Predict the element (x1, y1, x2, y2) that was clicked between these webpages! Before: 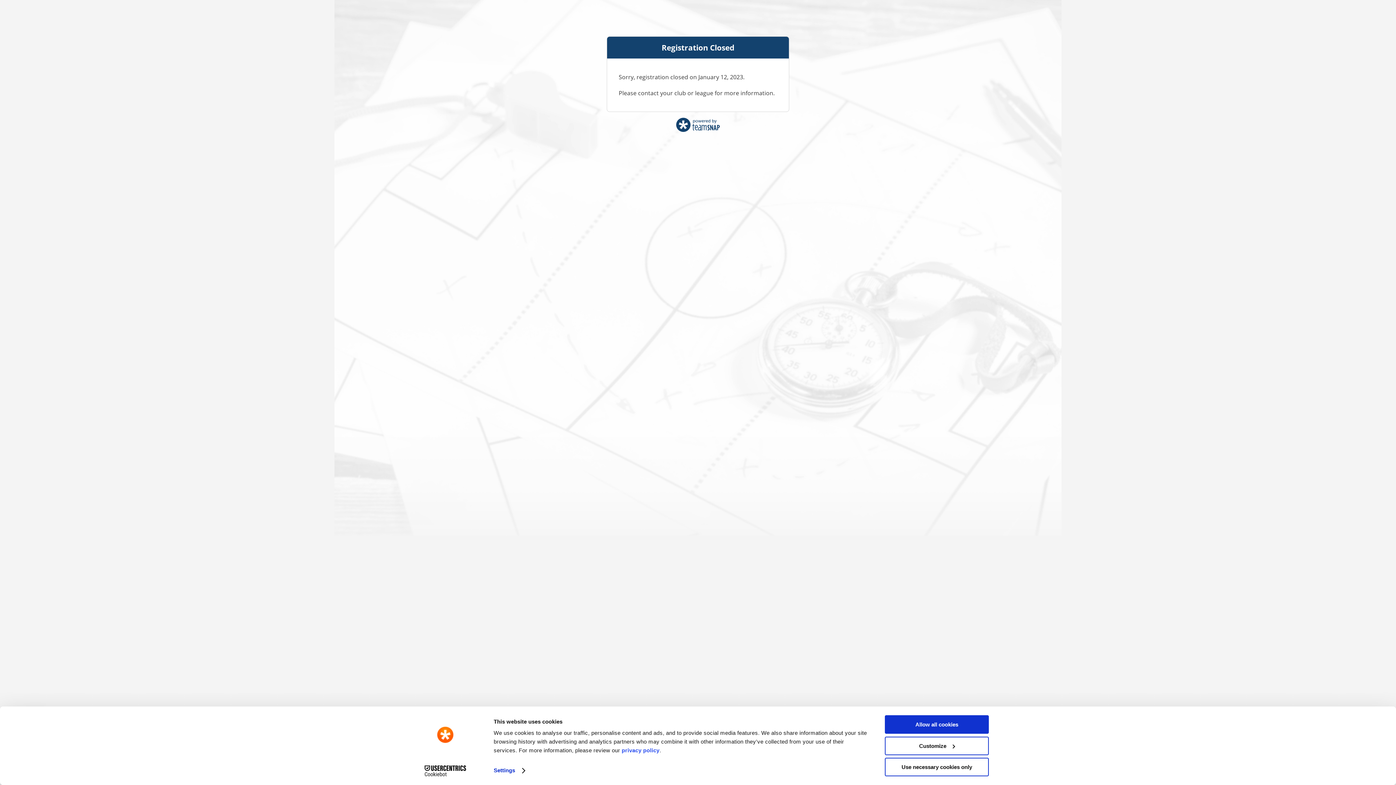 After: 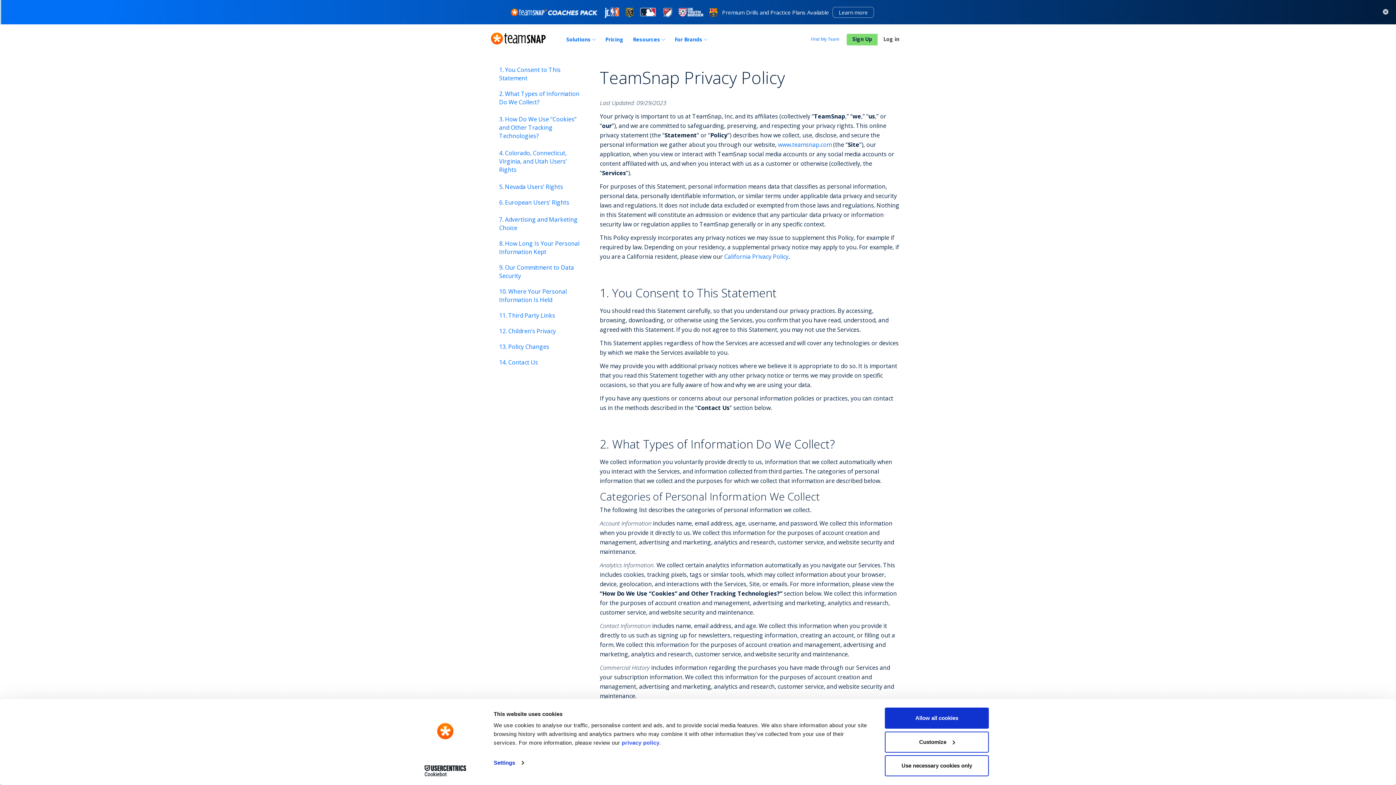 Action: label: privacy policy bbox: (621, 747, 659, 753)